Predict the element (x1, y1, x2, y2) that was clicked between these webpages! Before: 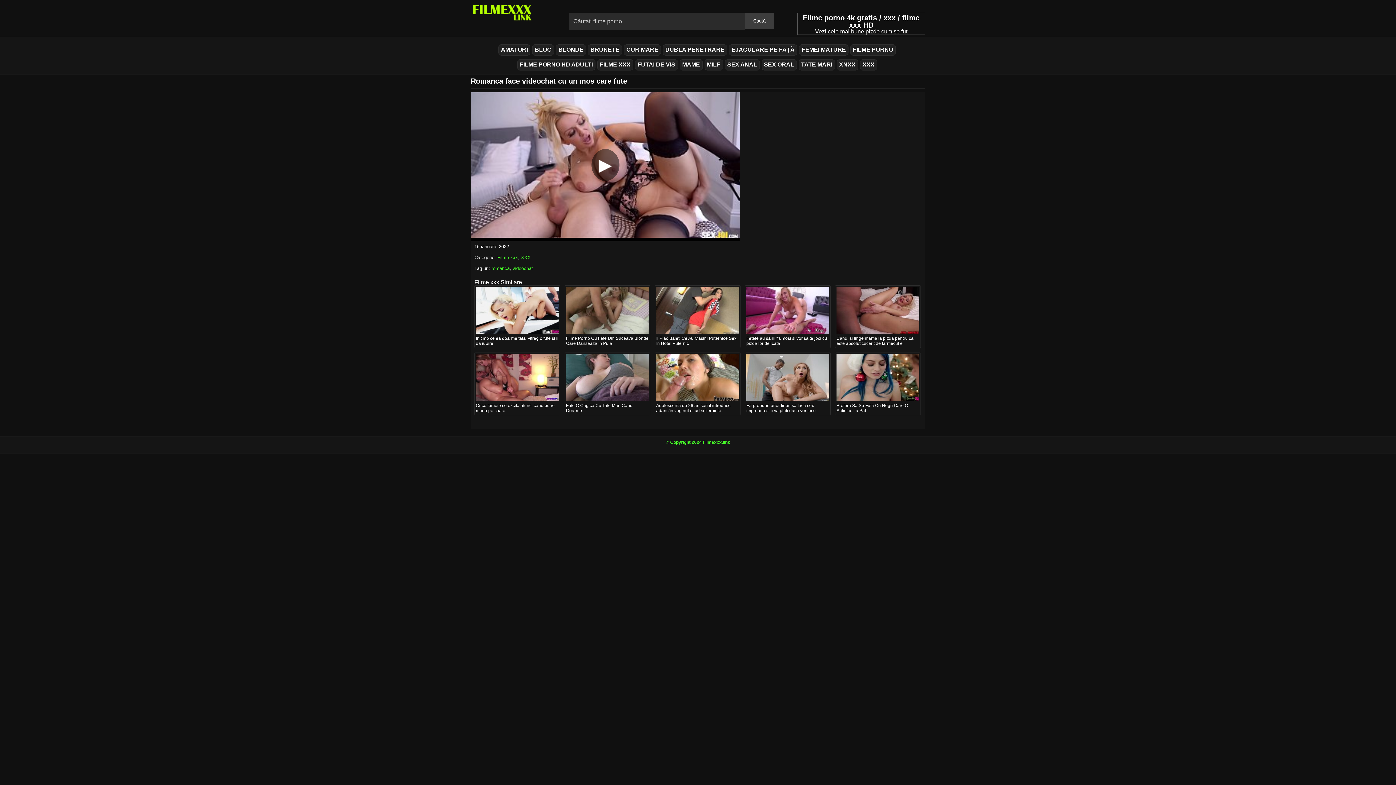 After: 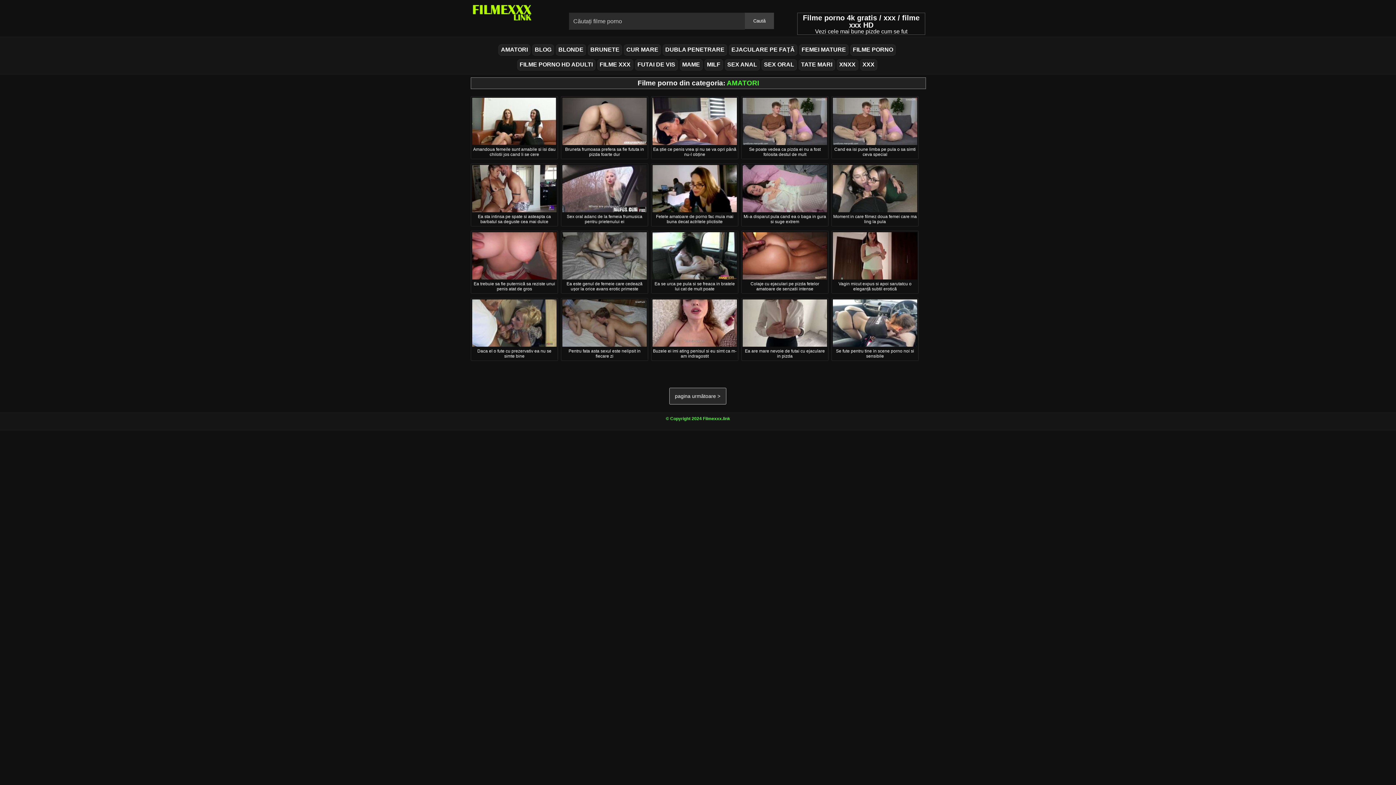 Action: bbox: (498, 44, 530, 55) label: AMATORI